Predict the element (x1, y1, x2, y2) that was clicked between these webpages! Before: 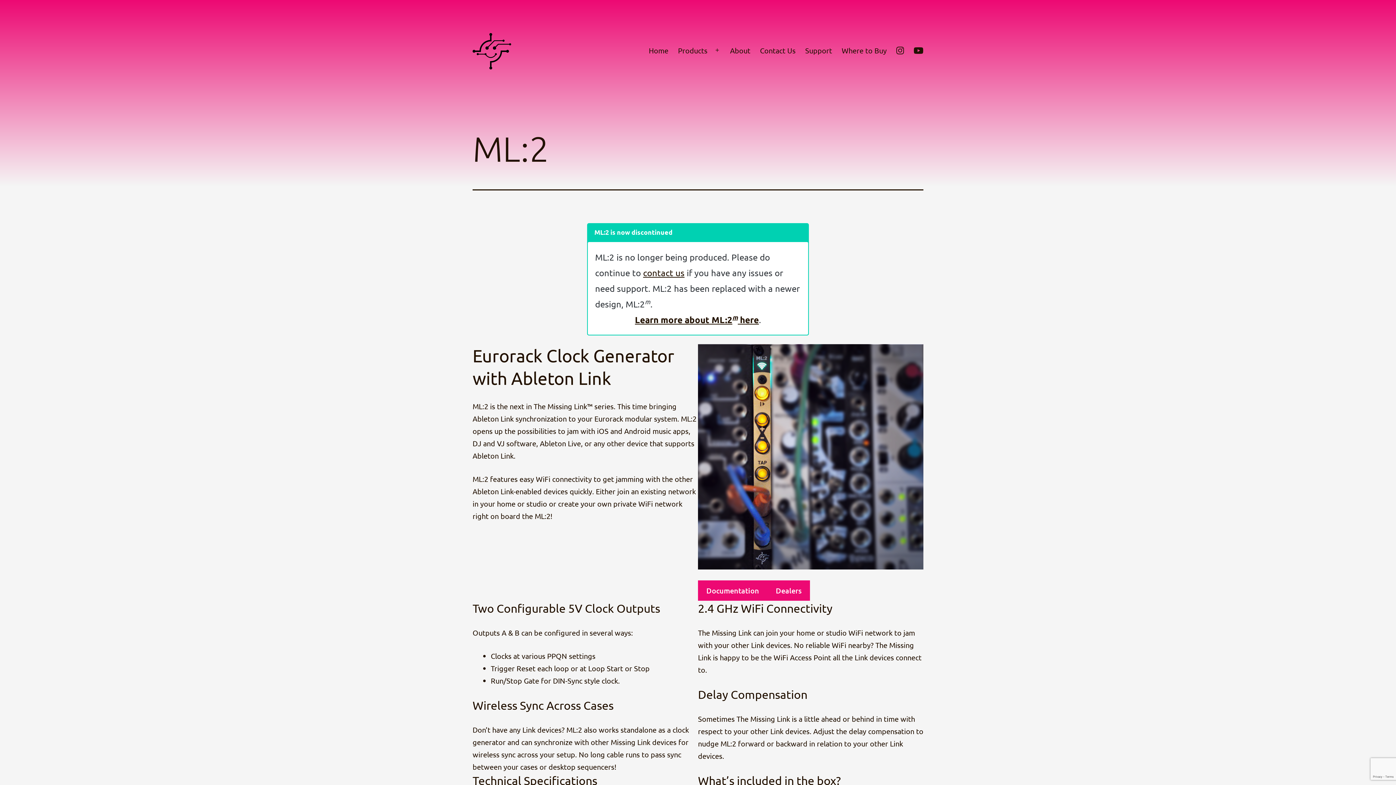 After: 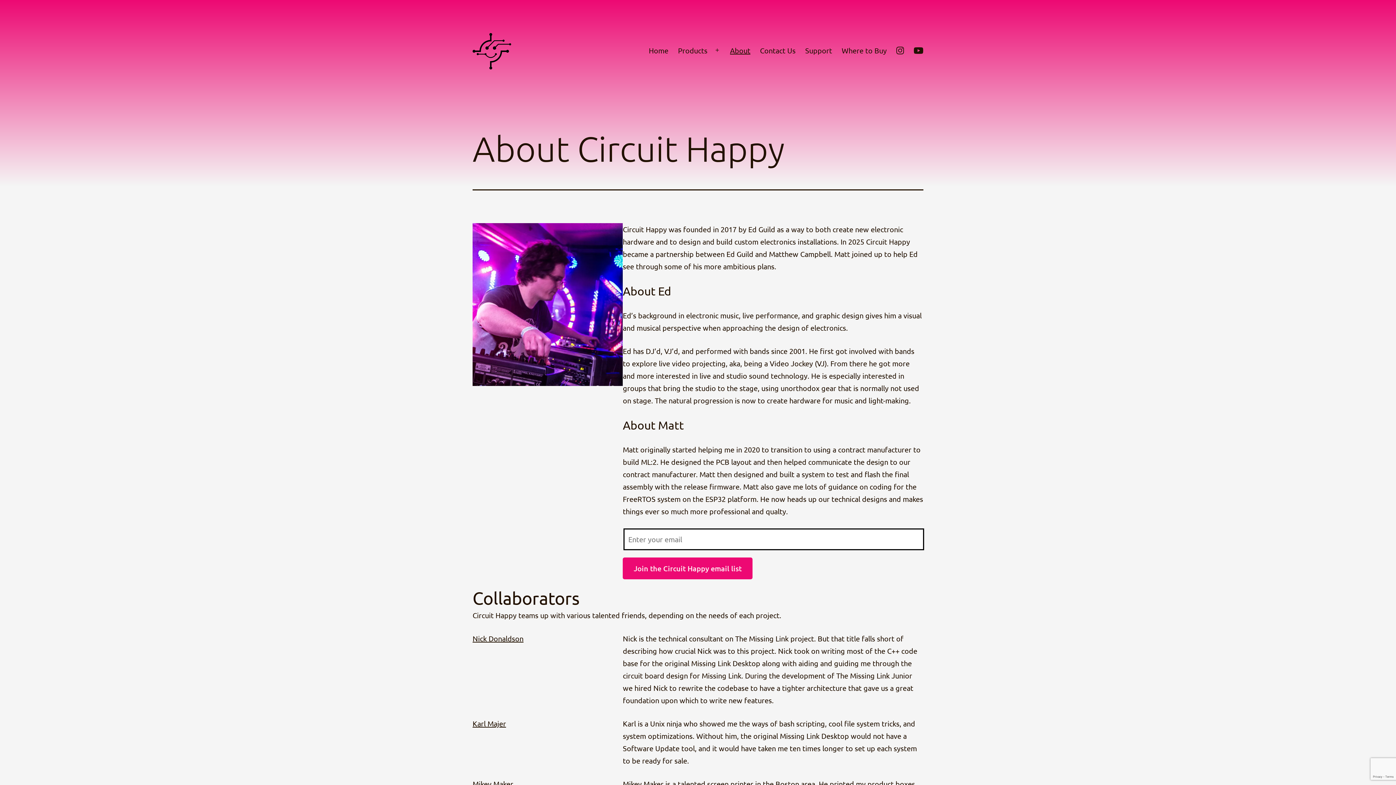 Action: bbox: (725, 41, 755, 59) label: About